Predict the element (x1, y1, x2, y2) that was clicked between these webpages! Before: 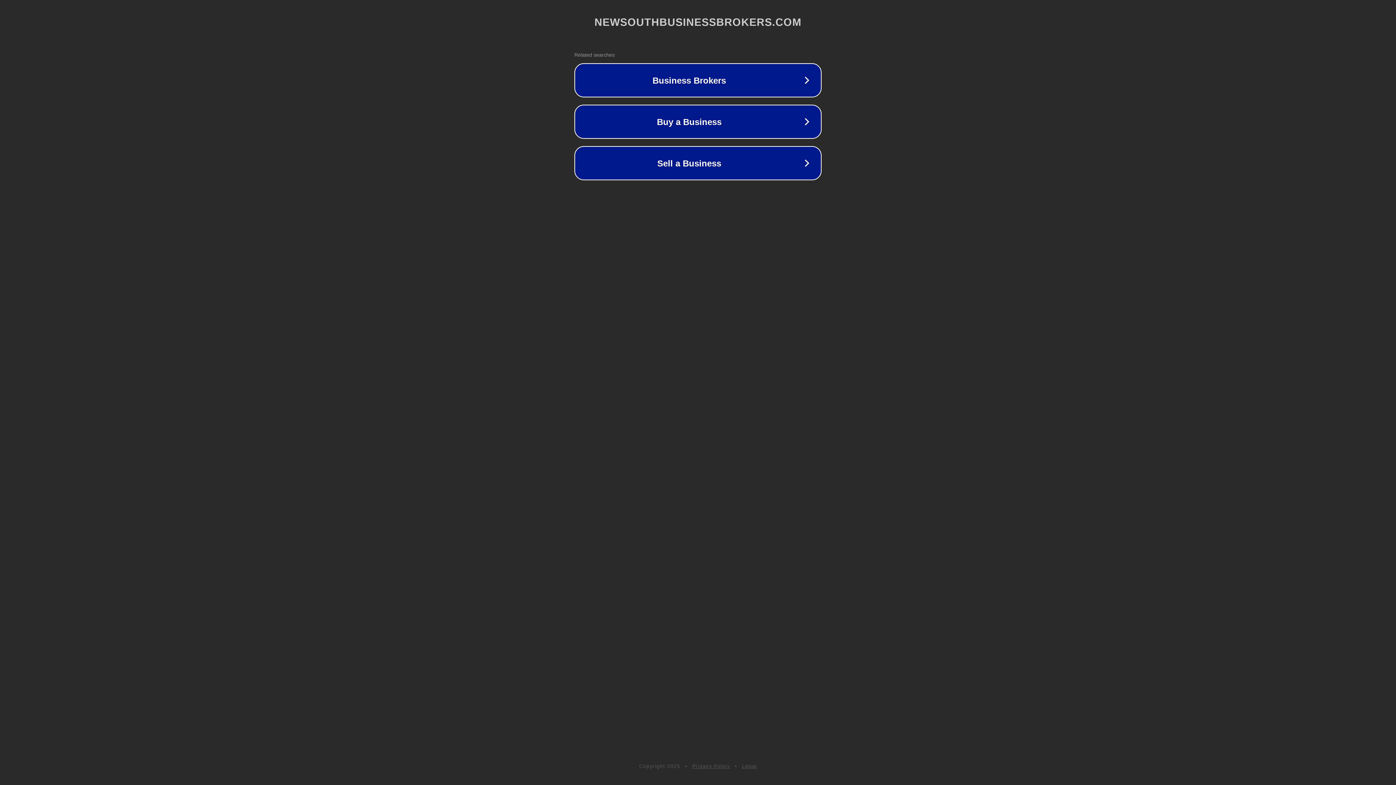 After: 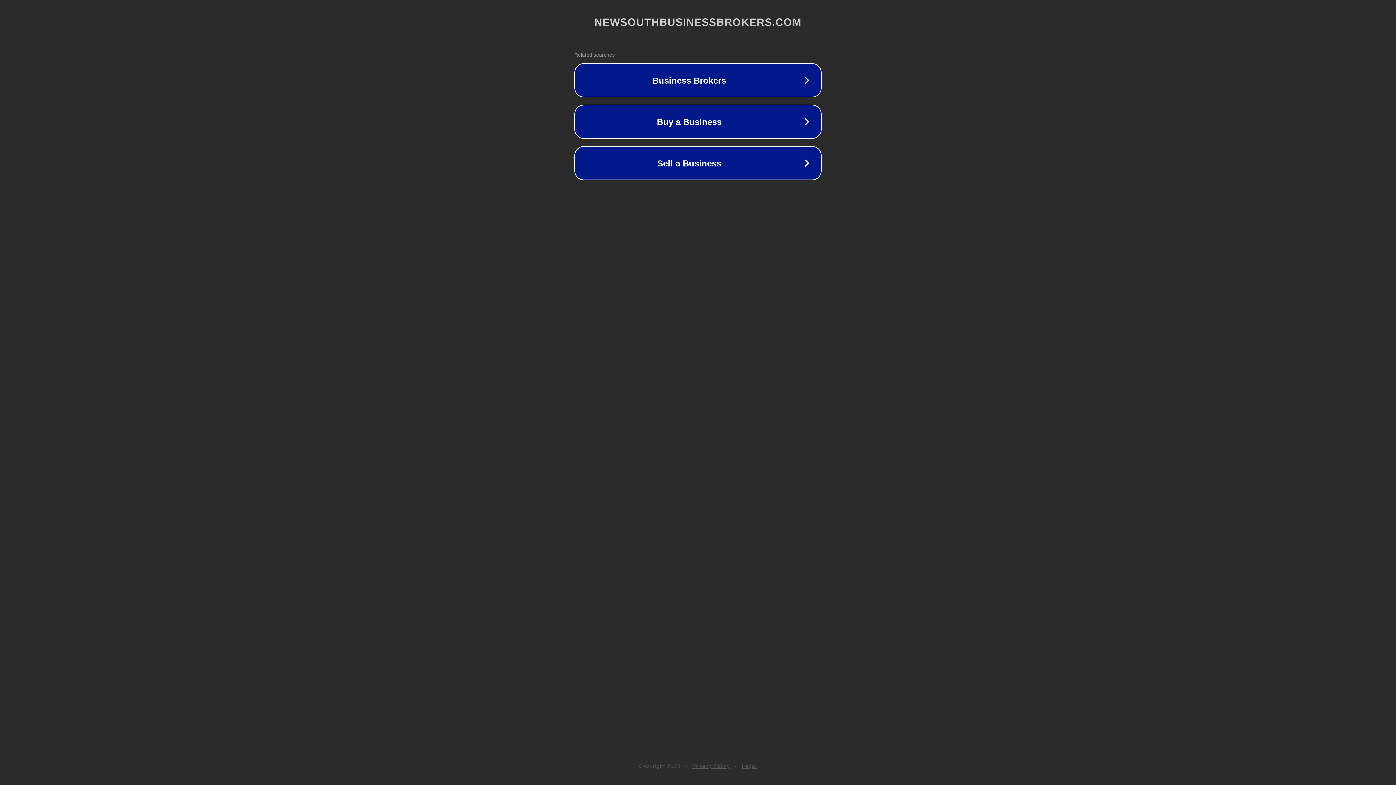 Action: label: Legal bbox: (742, 763, 757, 769)